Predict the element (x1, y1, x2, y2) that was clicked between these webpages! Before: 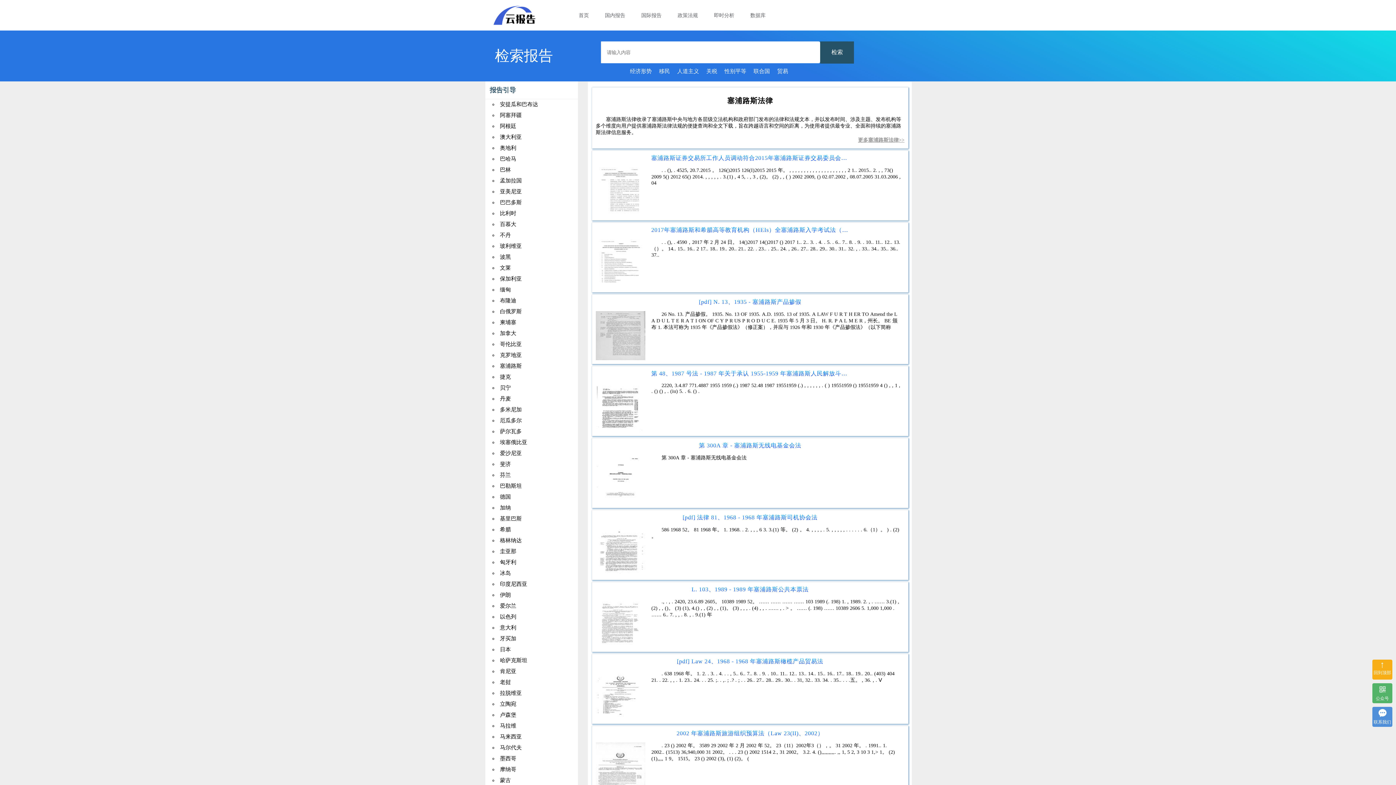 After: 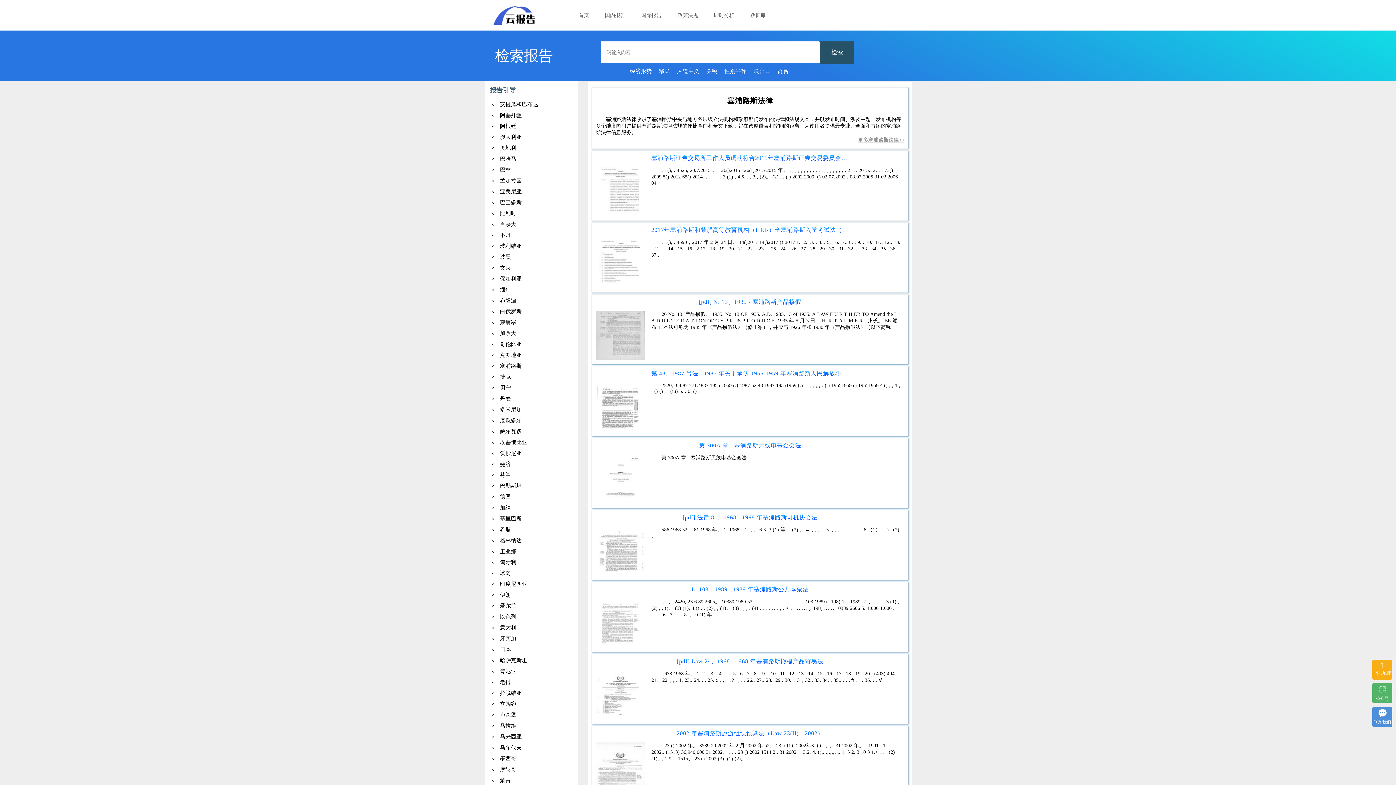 Action: label: [pdf] 法律 81、1968 - 1968 年塞浦路斯司机协会法 bbox: (682, 514, 817, 521)